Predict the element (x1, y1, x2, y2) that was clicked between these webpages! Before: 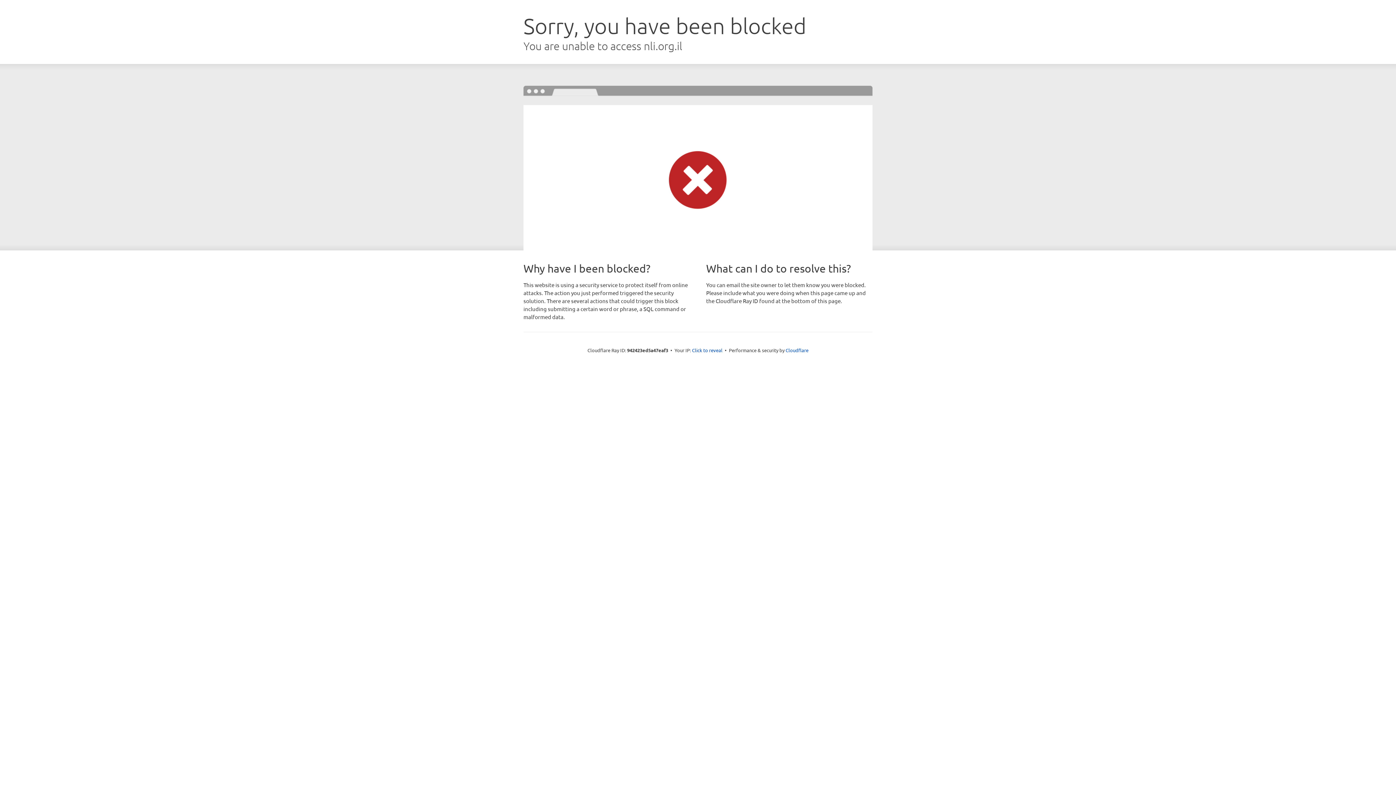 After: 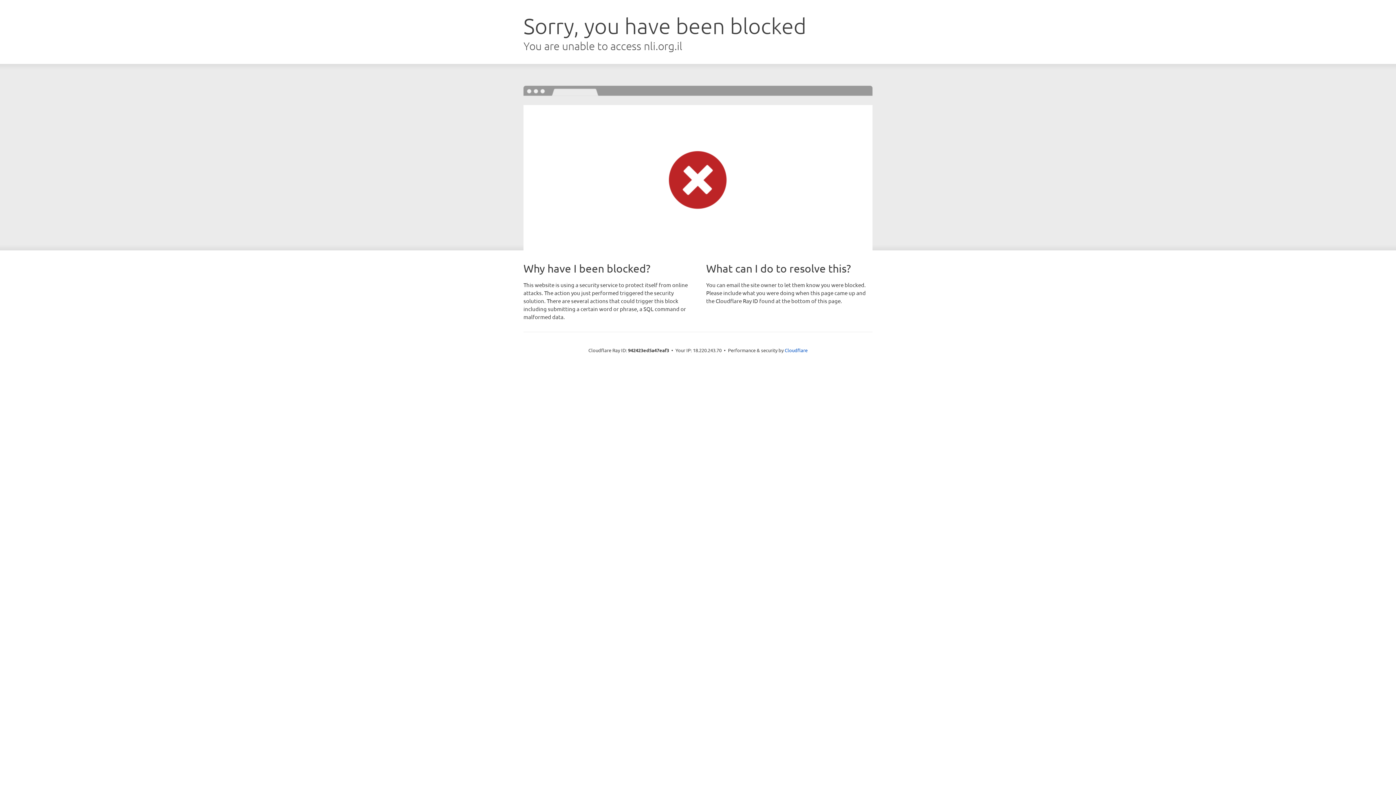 Action: label: Click to reveal bbox: (692, 346, 722, 353)